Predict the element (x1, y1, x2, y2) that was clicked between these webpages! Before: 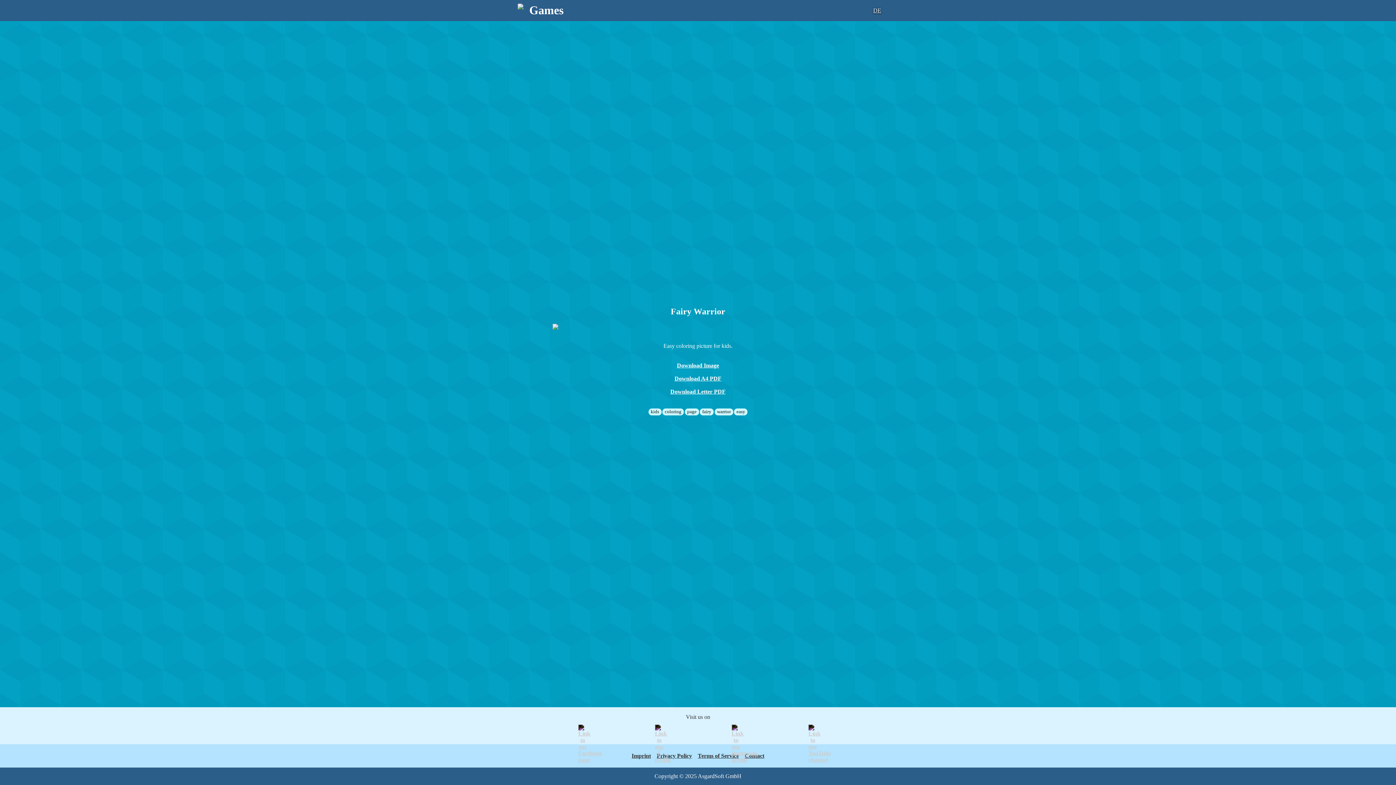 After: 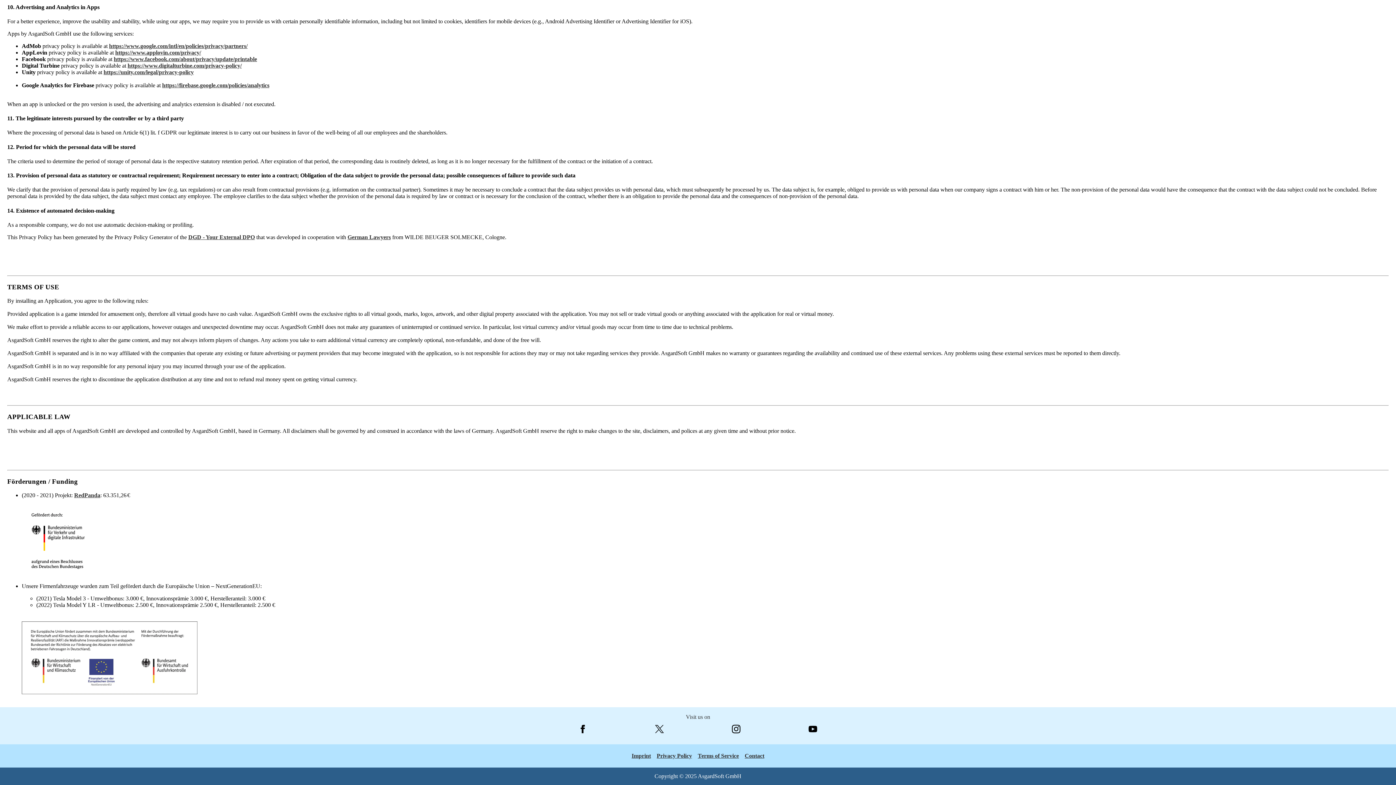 Action: label: Terms of Service bbox: (698, 753, 739, 759)